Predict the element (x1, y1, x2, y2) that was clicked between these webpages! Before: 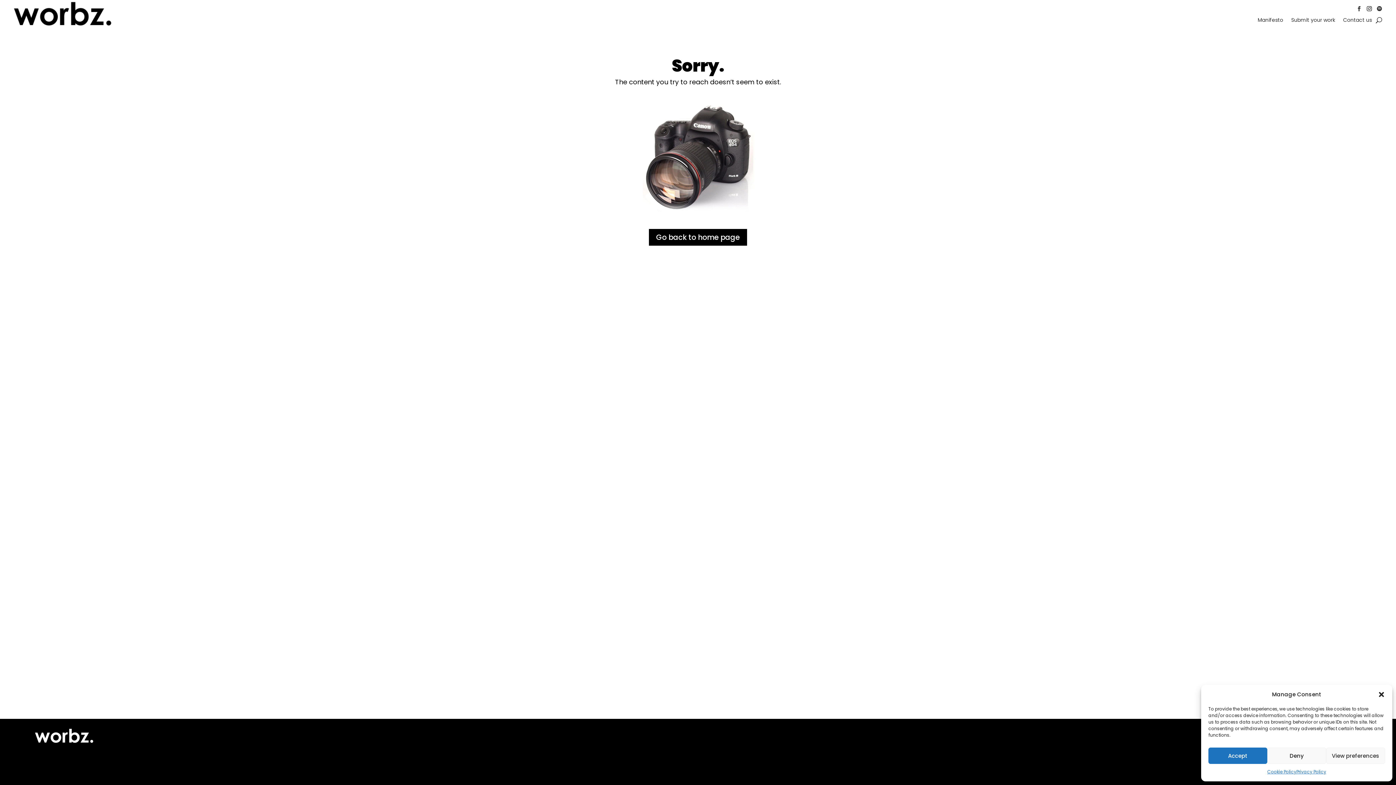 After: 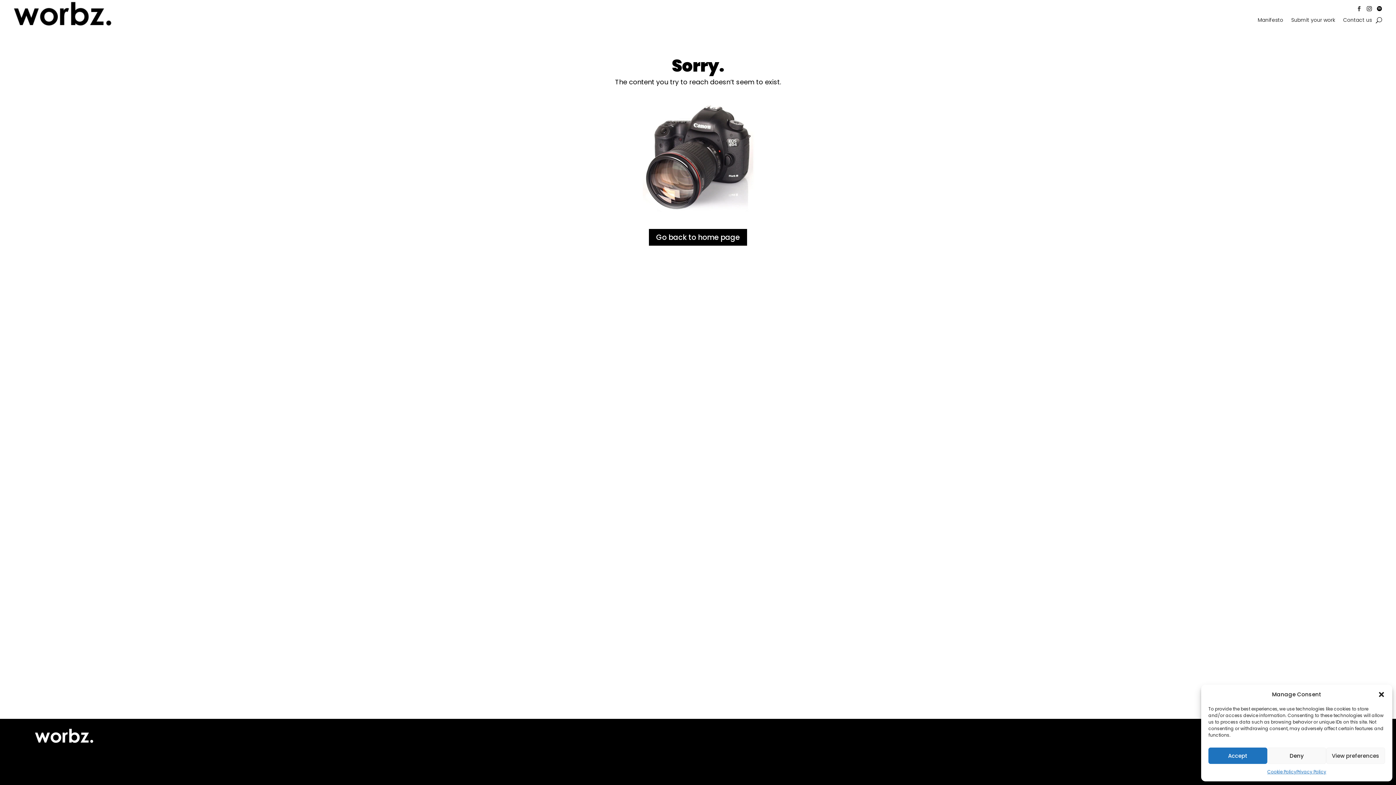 Action: bbox: (1374, 3, 1384, 13) label: Follow